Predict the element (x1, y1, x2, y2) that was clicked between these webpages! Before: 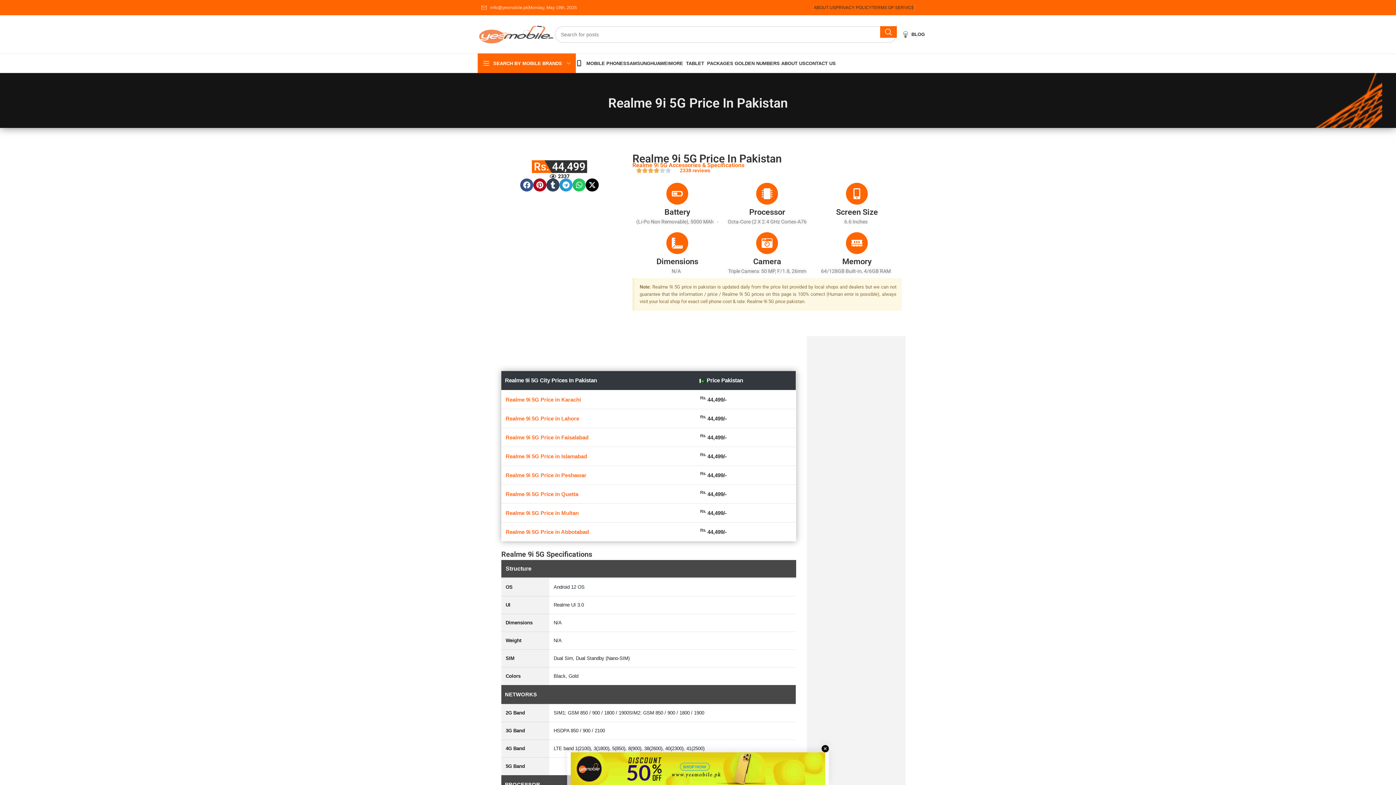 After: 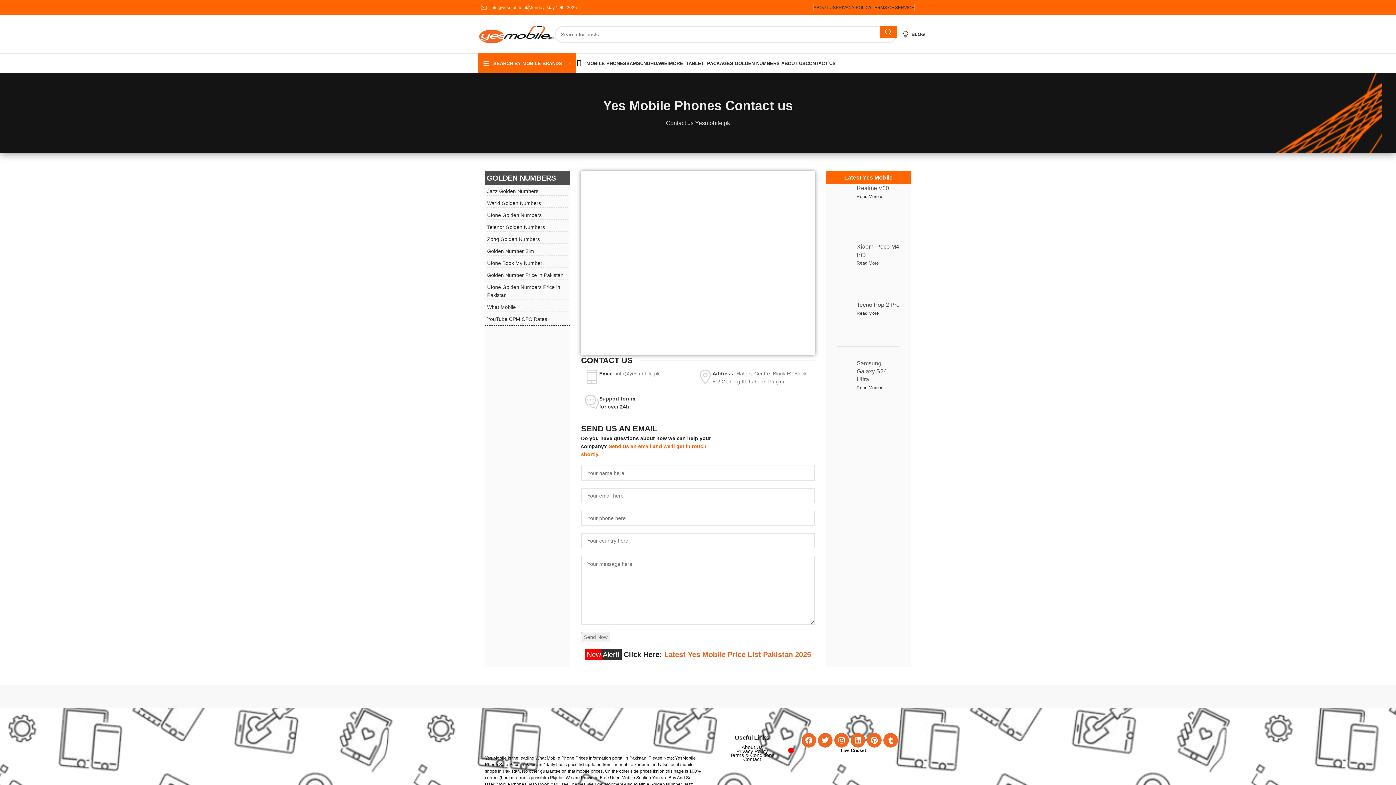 Action: label: CONTACT US bbox: (805, 56, 836, 70)